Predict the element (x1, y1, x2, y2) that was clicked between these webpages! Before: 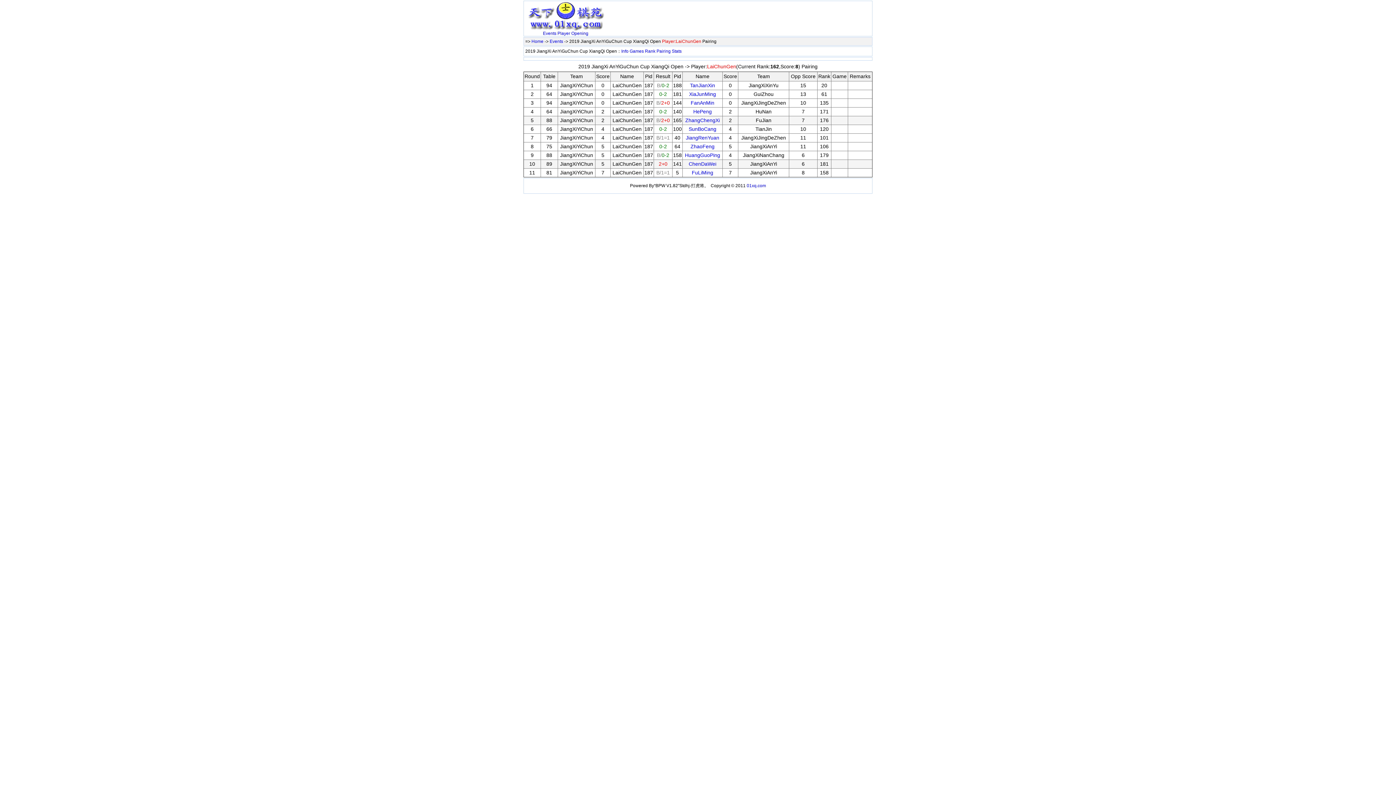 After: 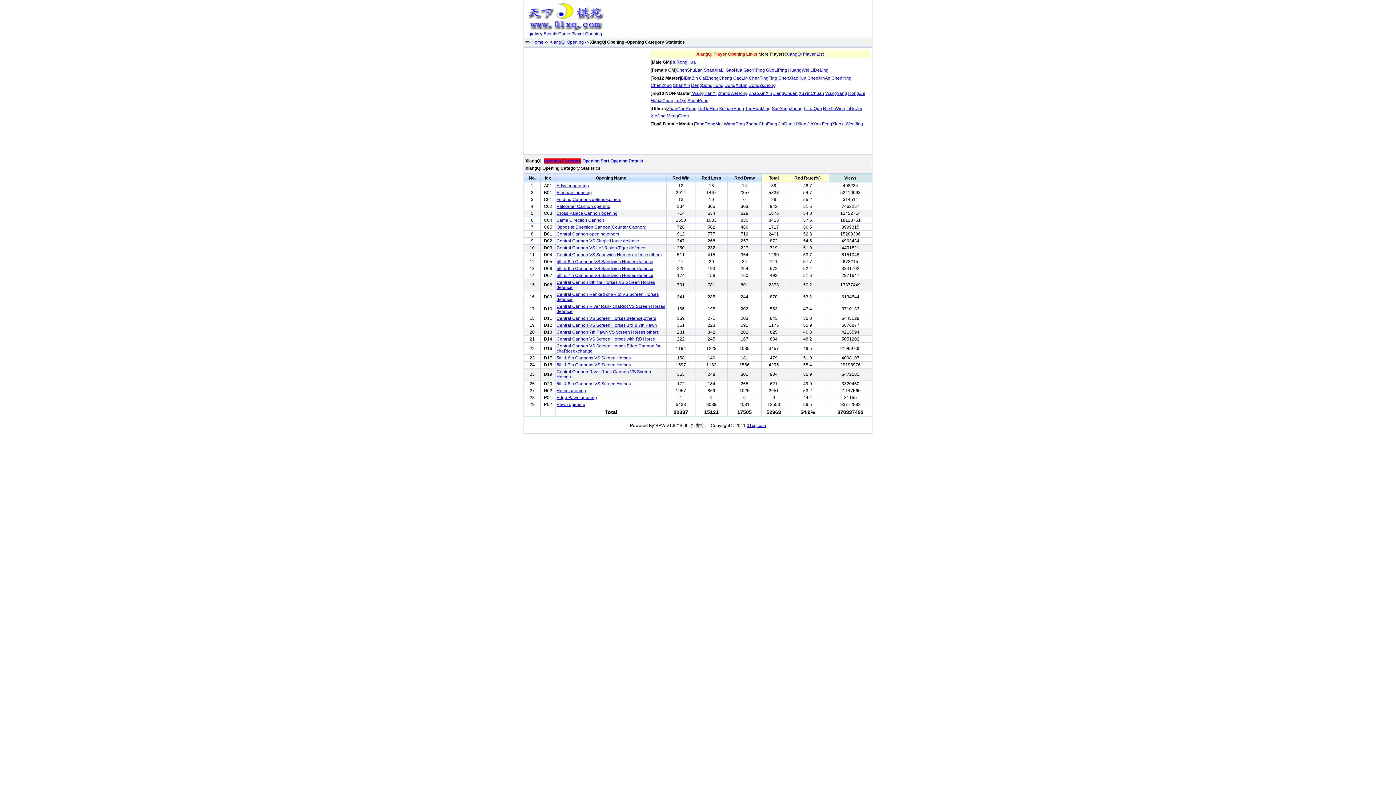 Action: bbox: (571, 30, 588, 36) label: Opening